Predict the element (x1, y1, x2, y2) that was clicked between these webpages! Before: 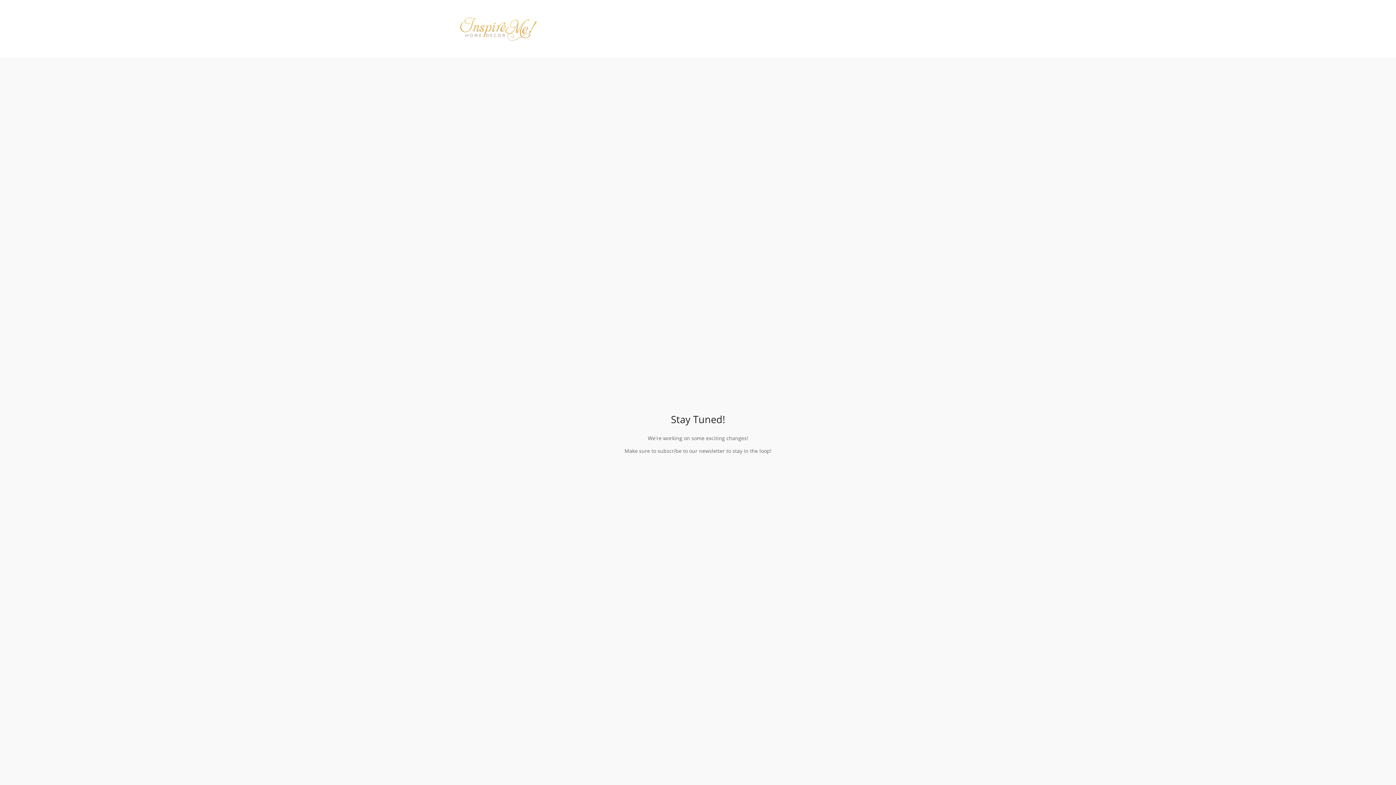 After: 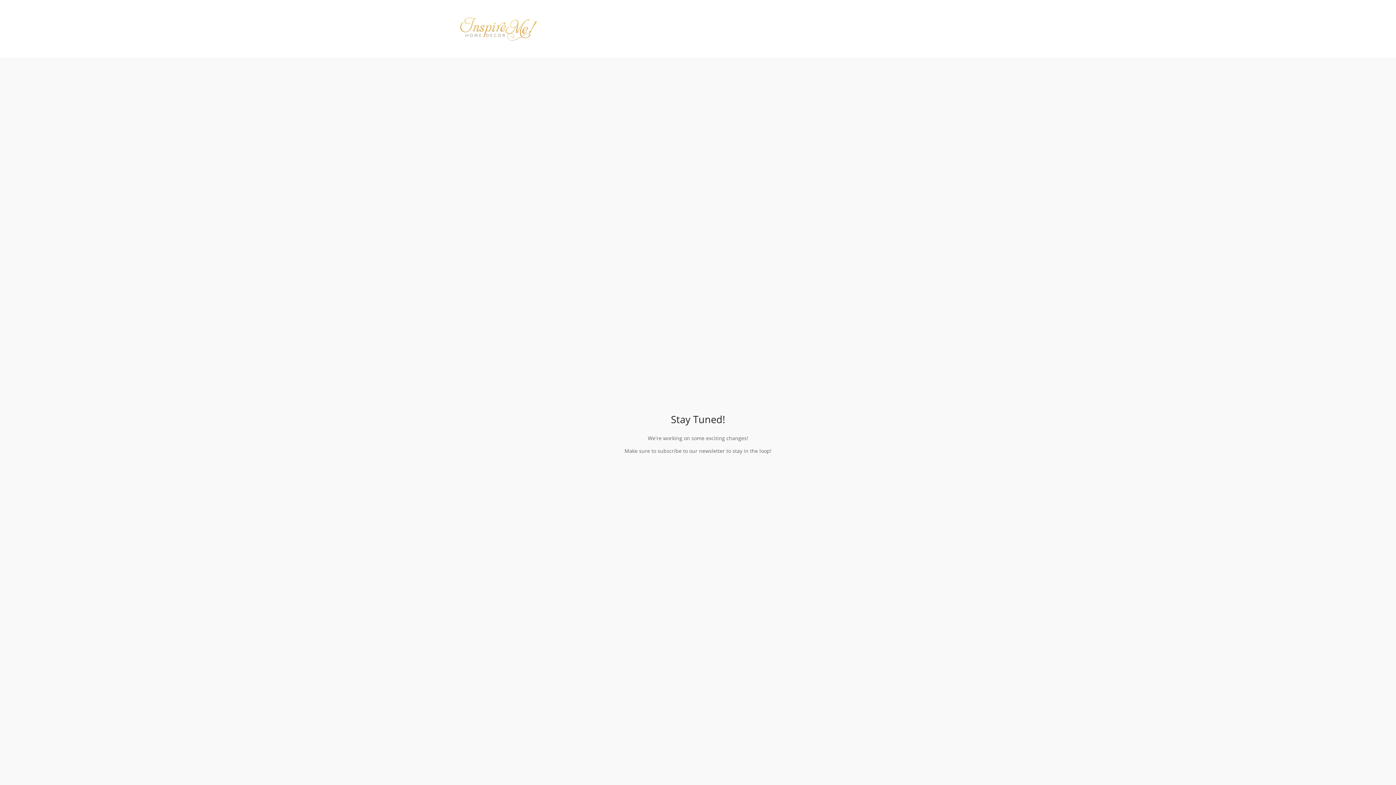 Action: bbox: (443, 10, 552, 46)